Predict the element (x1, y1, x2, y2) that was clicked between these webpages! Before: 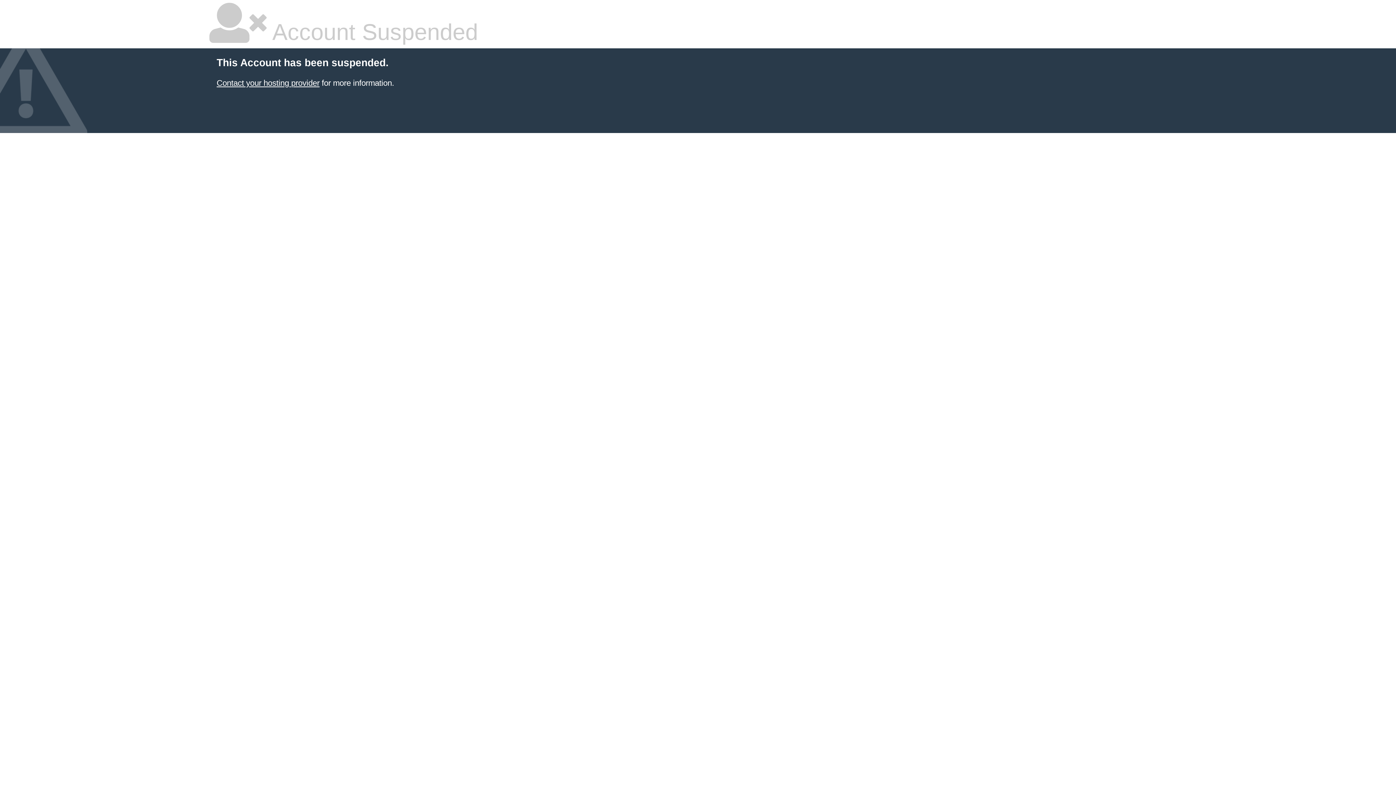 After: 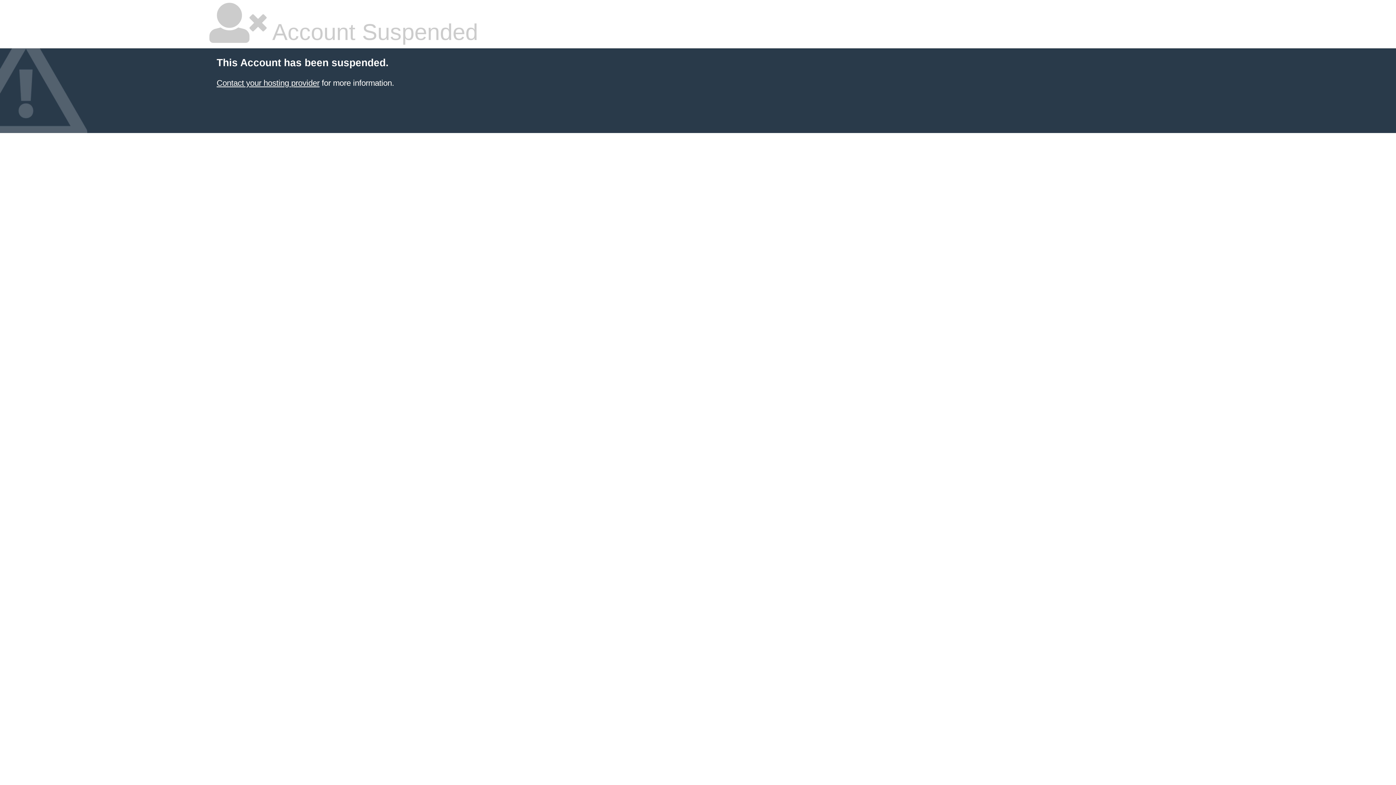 Action: label: Contact your hosting provider bbox: (216, 78, 319, 87)